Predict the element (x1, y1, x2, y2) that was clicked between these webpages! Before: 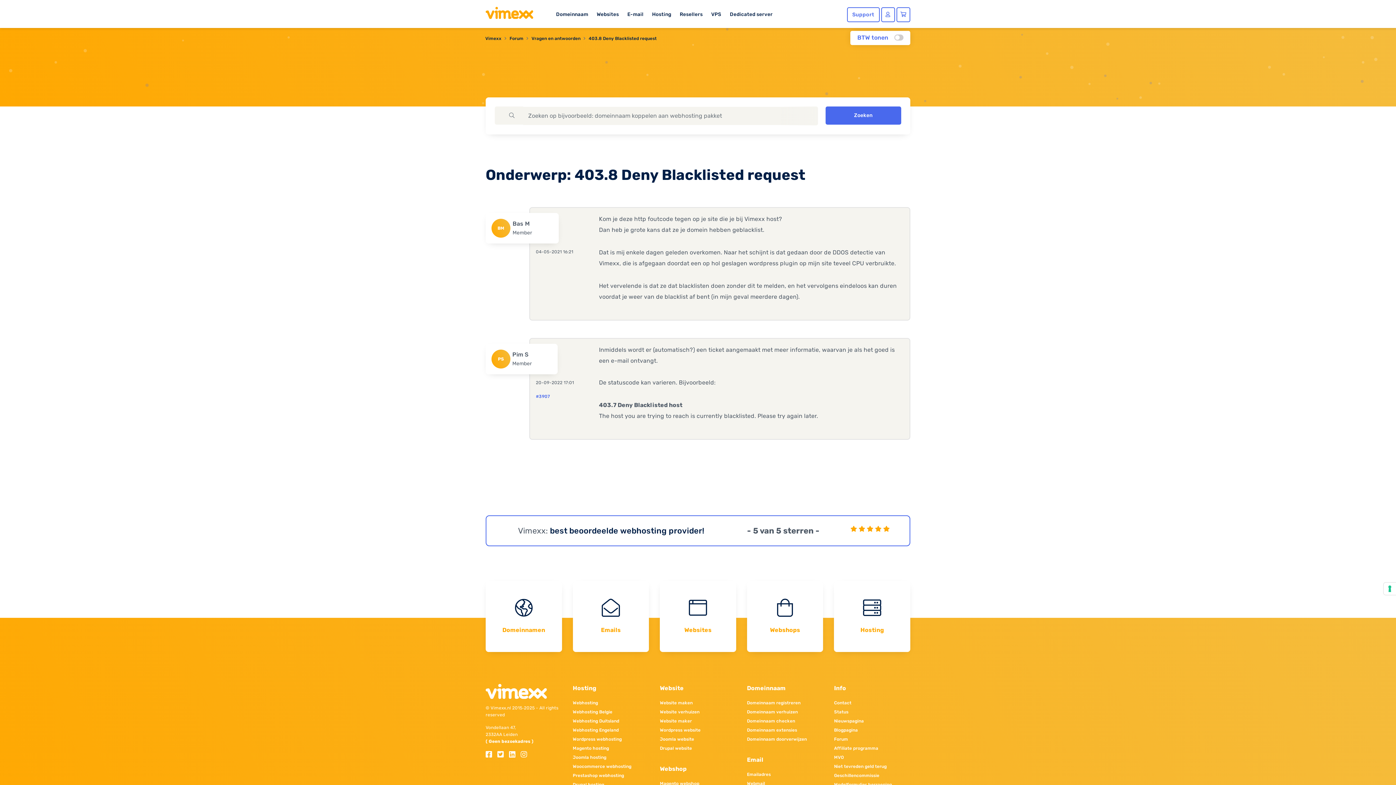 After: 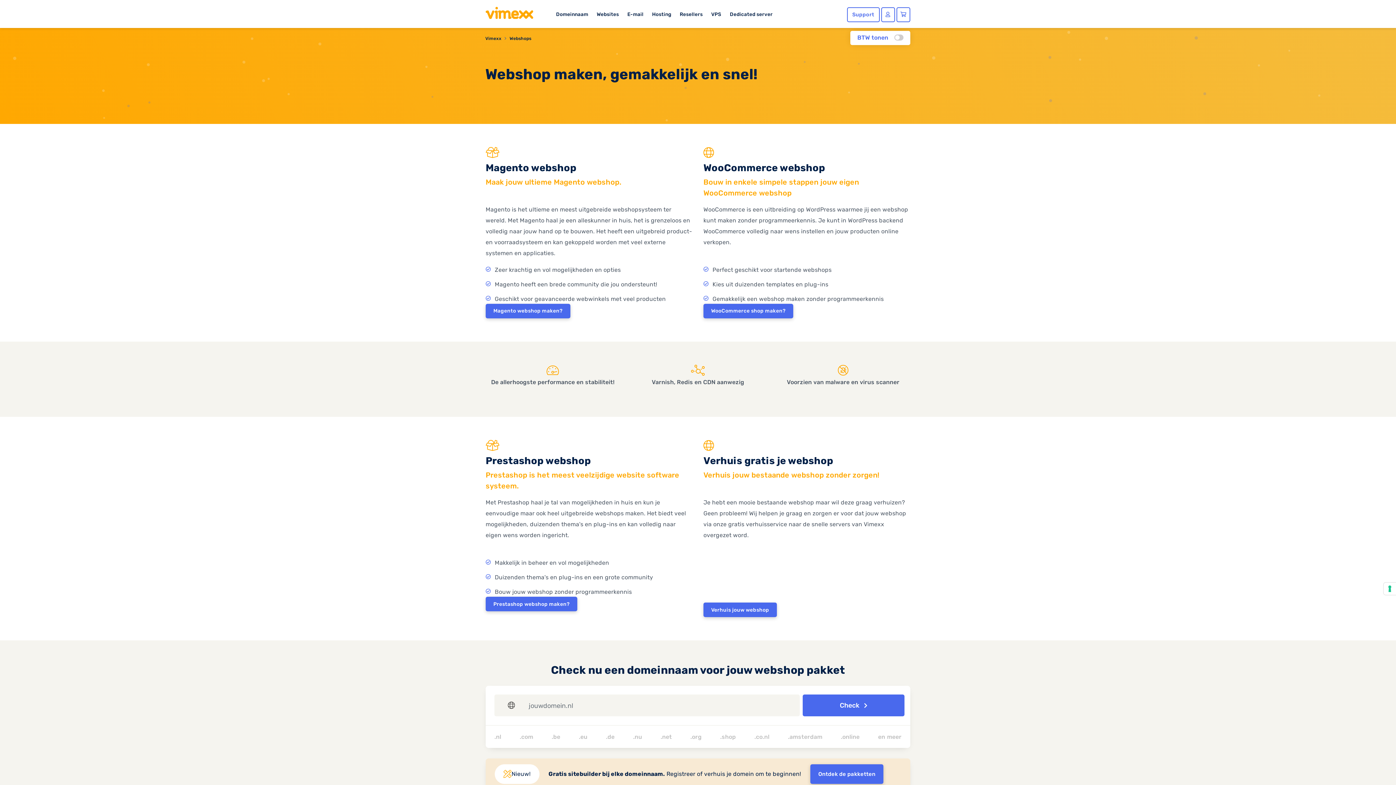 Action: bbox: (747, 581, 823, 652) label: Webshops